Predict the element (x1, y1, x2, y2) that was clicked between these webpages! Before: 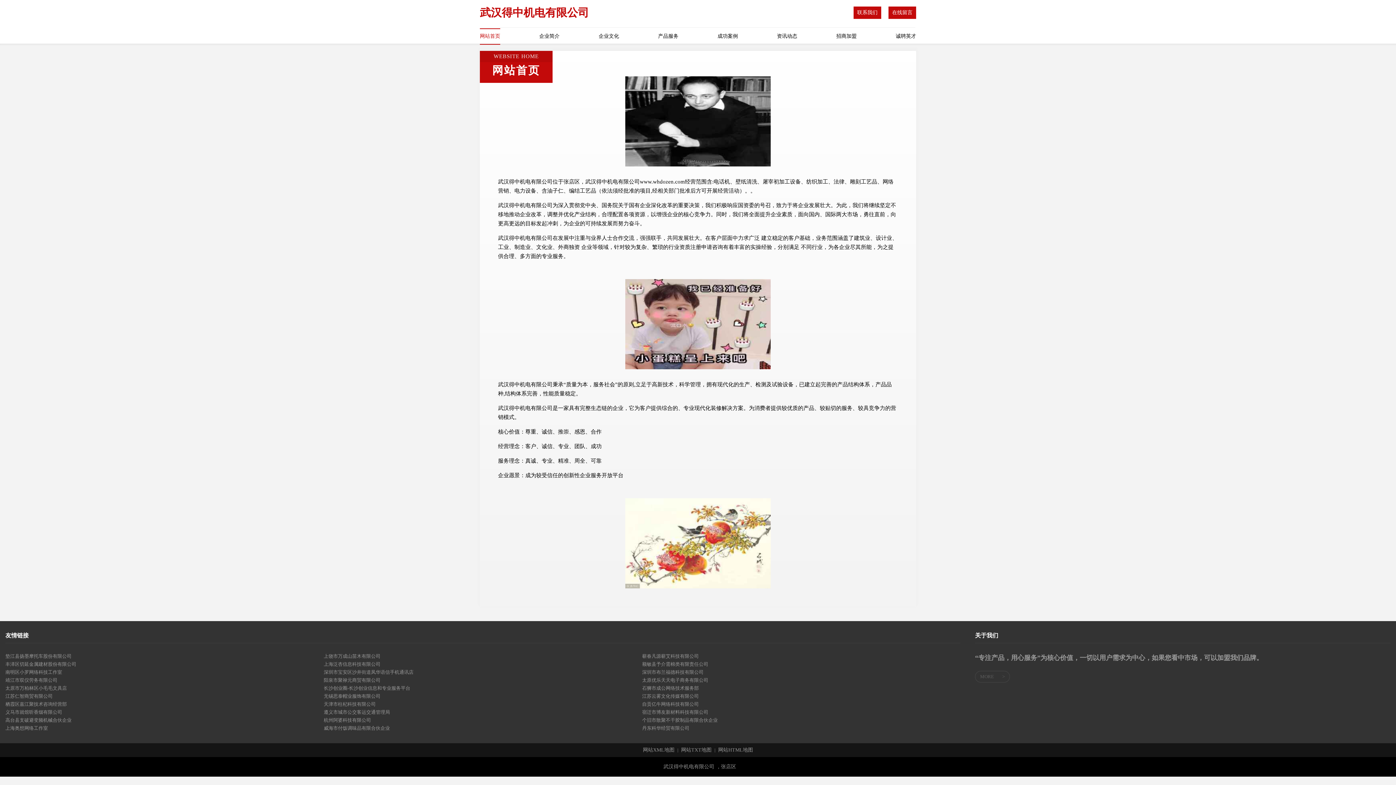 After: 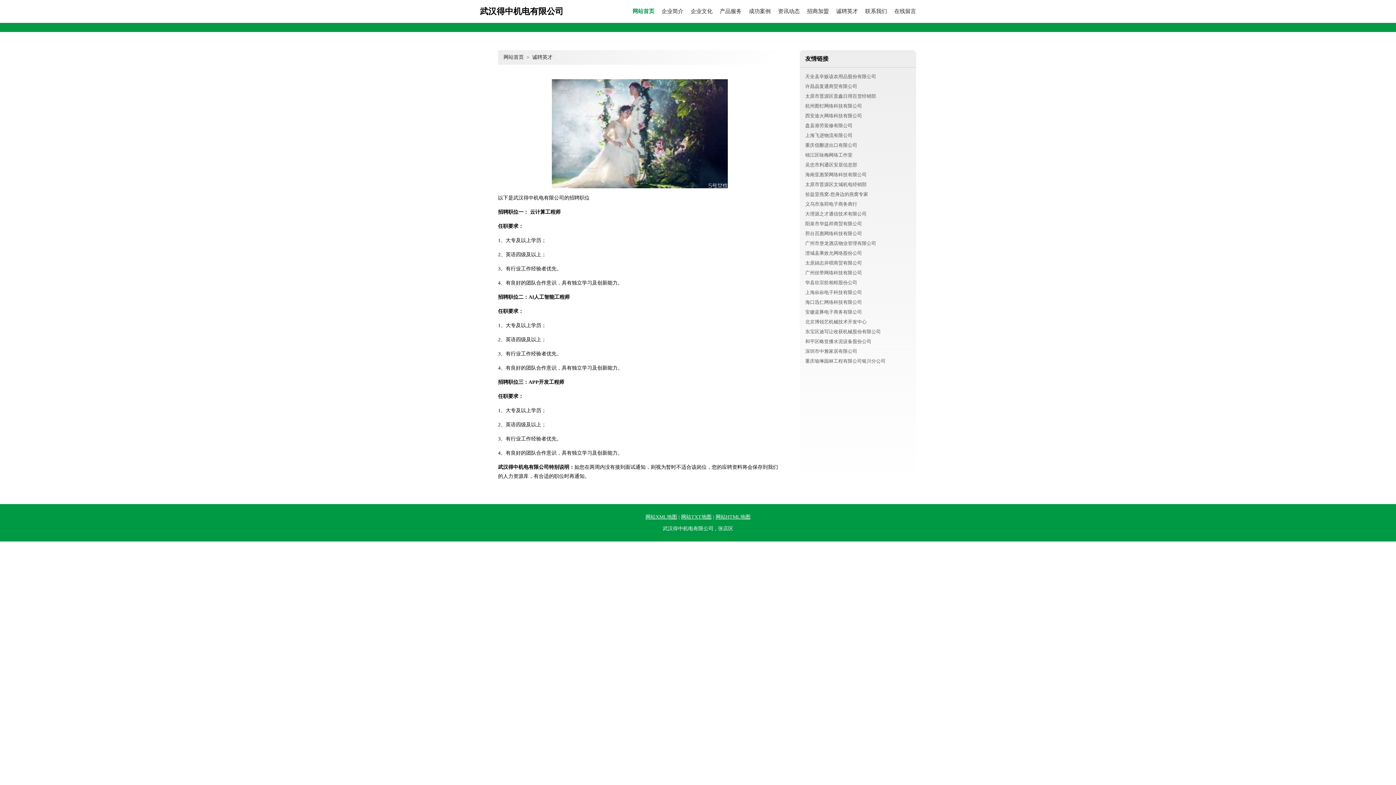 Action: label: 诚聘英才 bbox: (895, 29, 916, 43)